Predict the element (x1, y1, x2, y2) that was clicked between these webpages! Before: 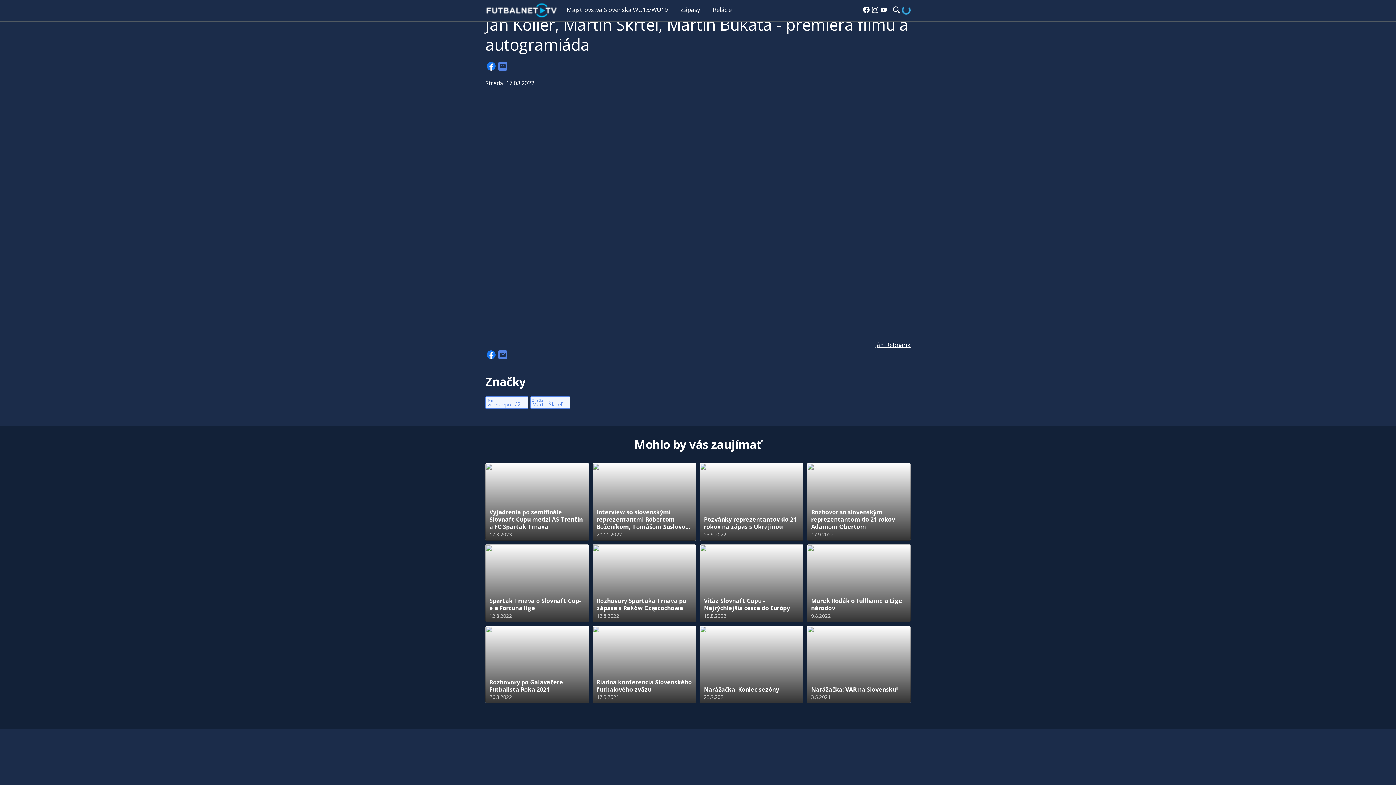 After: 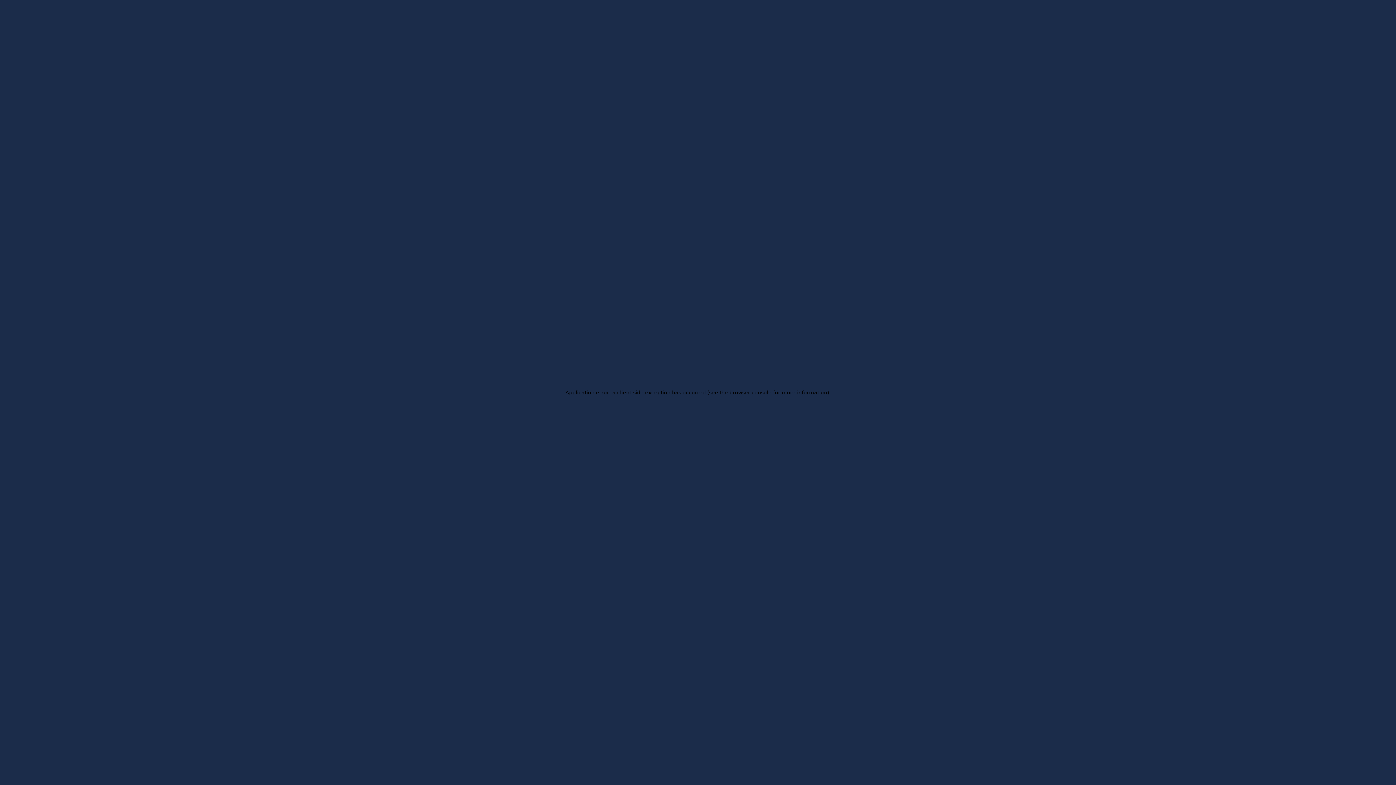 Action: bbox: (485, 626, 589, 703) label: Rozhovory po Galavečere Futbalista Roka 2021

26.3.2022